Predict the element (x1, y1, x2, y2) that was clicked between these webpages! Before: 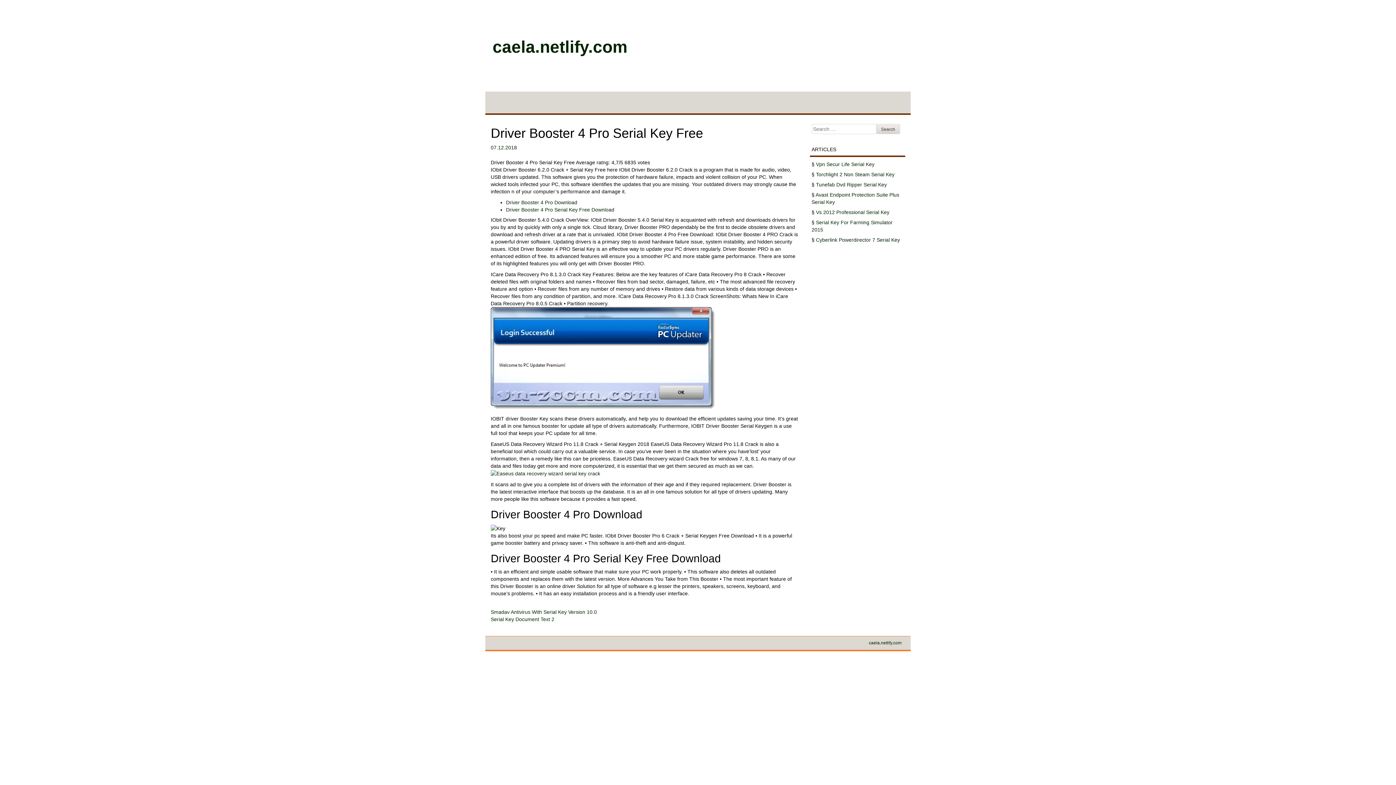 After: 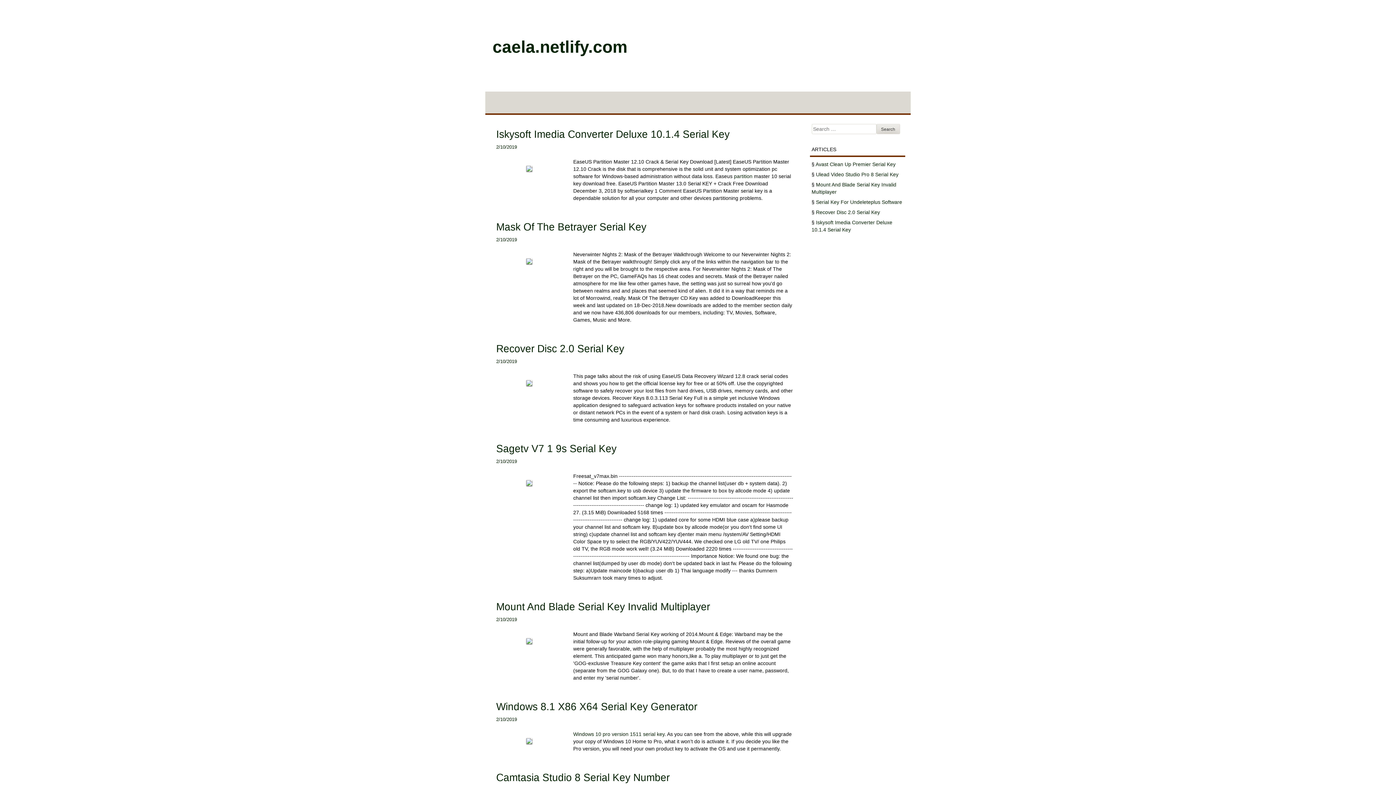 Action: bbox: (490, 32, 629, 61) label: caela.netlify.com